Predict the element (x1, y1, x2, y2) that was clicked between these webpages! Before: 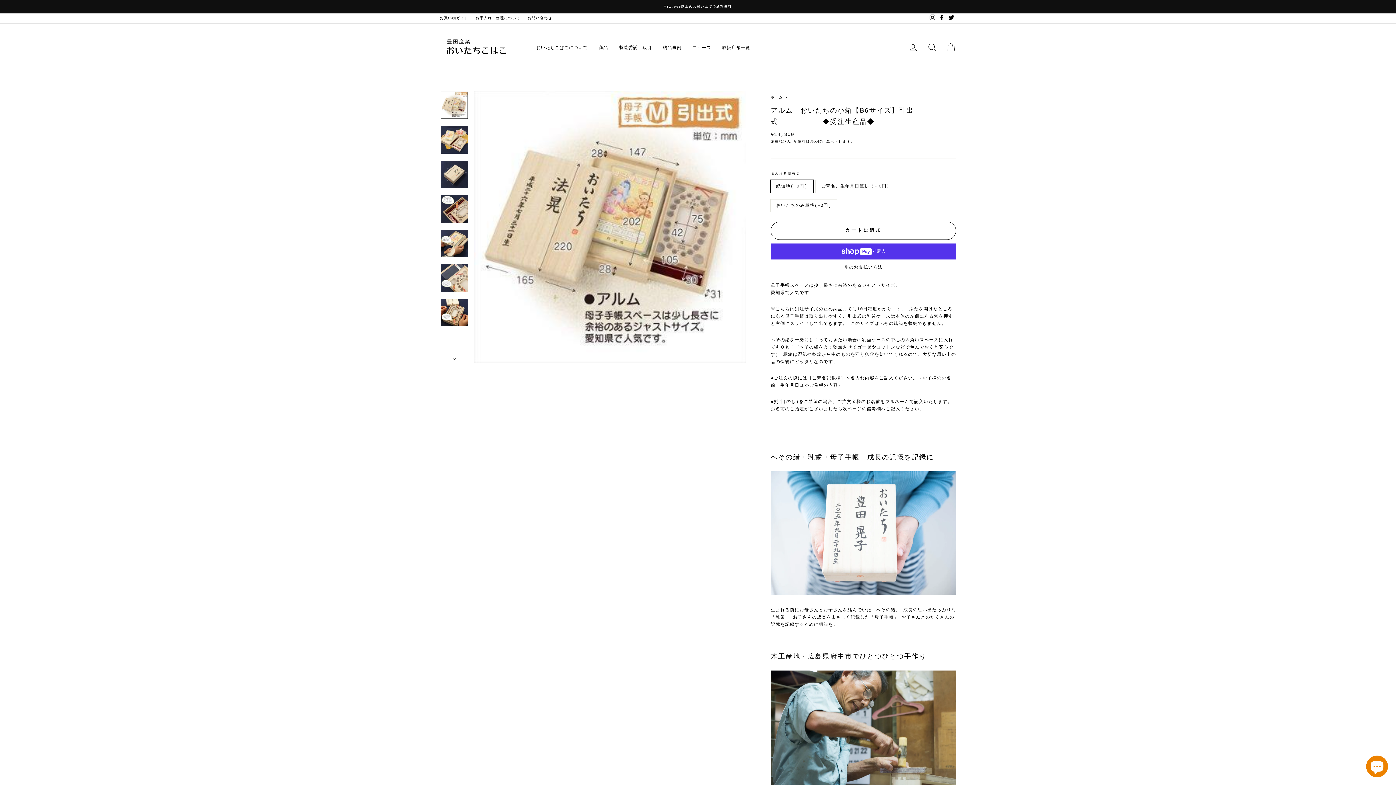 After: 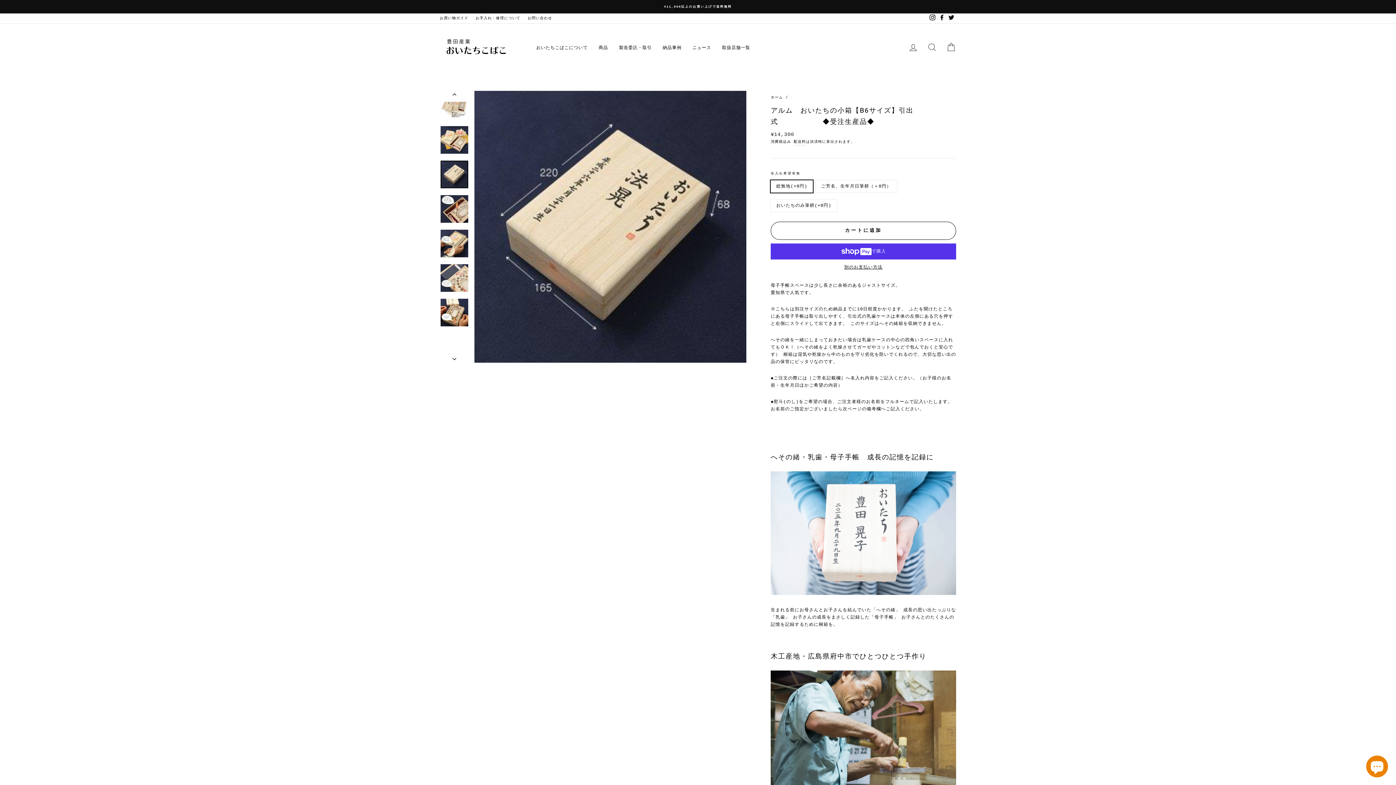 Action: bbox: (440, 160, 468, 188)